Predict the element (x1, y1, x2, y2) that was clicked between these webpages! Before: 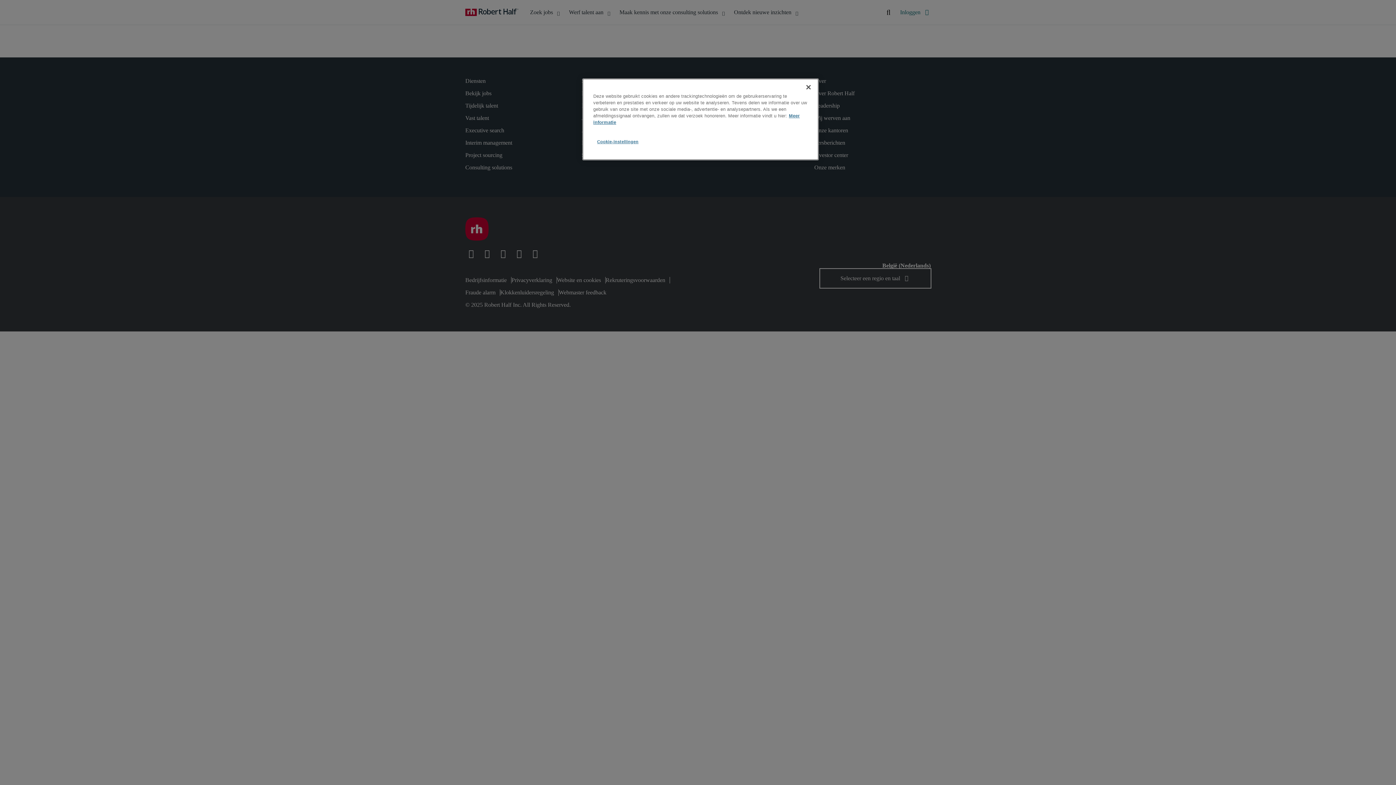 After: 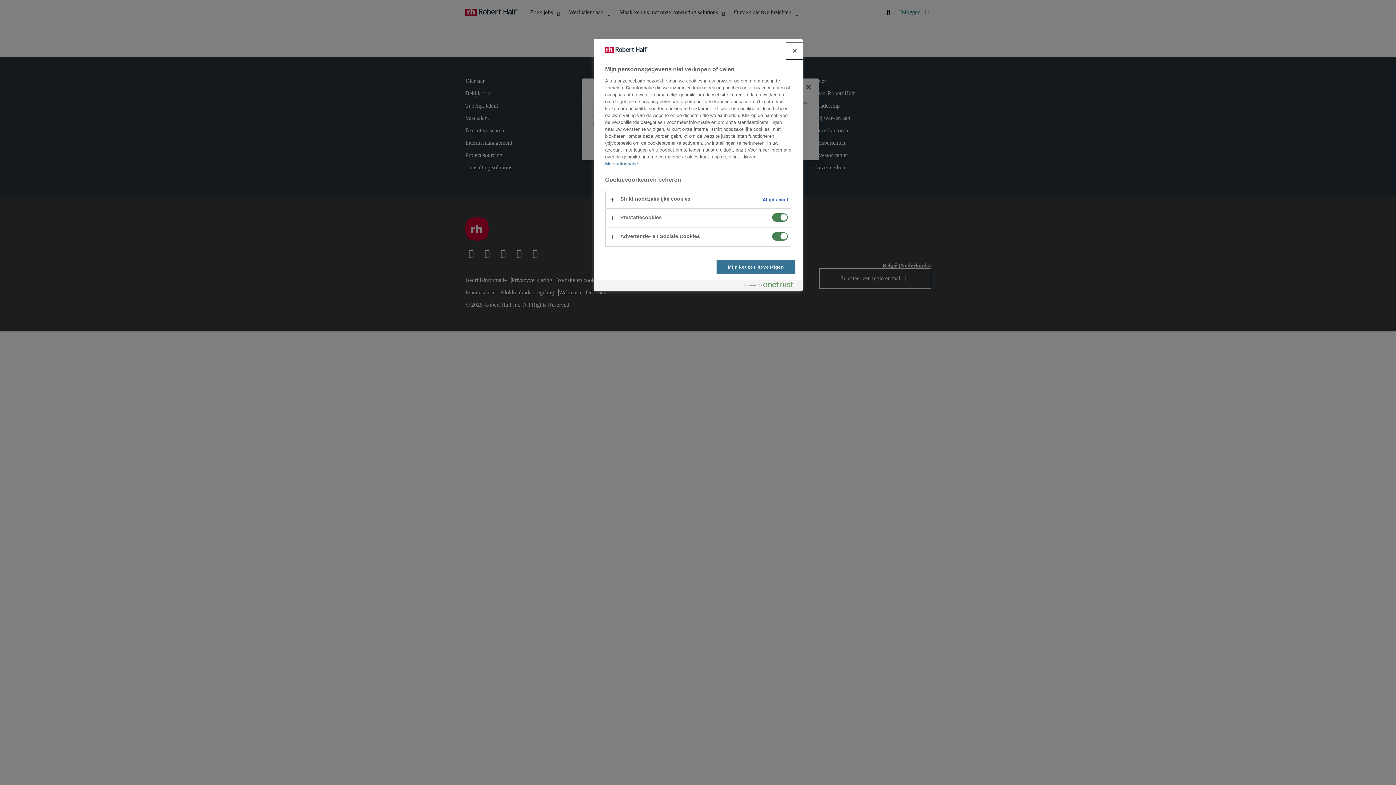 Action: bbox: (593, 134, 642, 149) label: Cookie-instellingen